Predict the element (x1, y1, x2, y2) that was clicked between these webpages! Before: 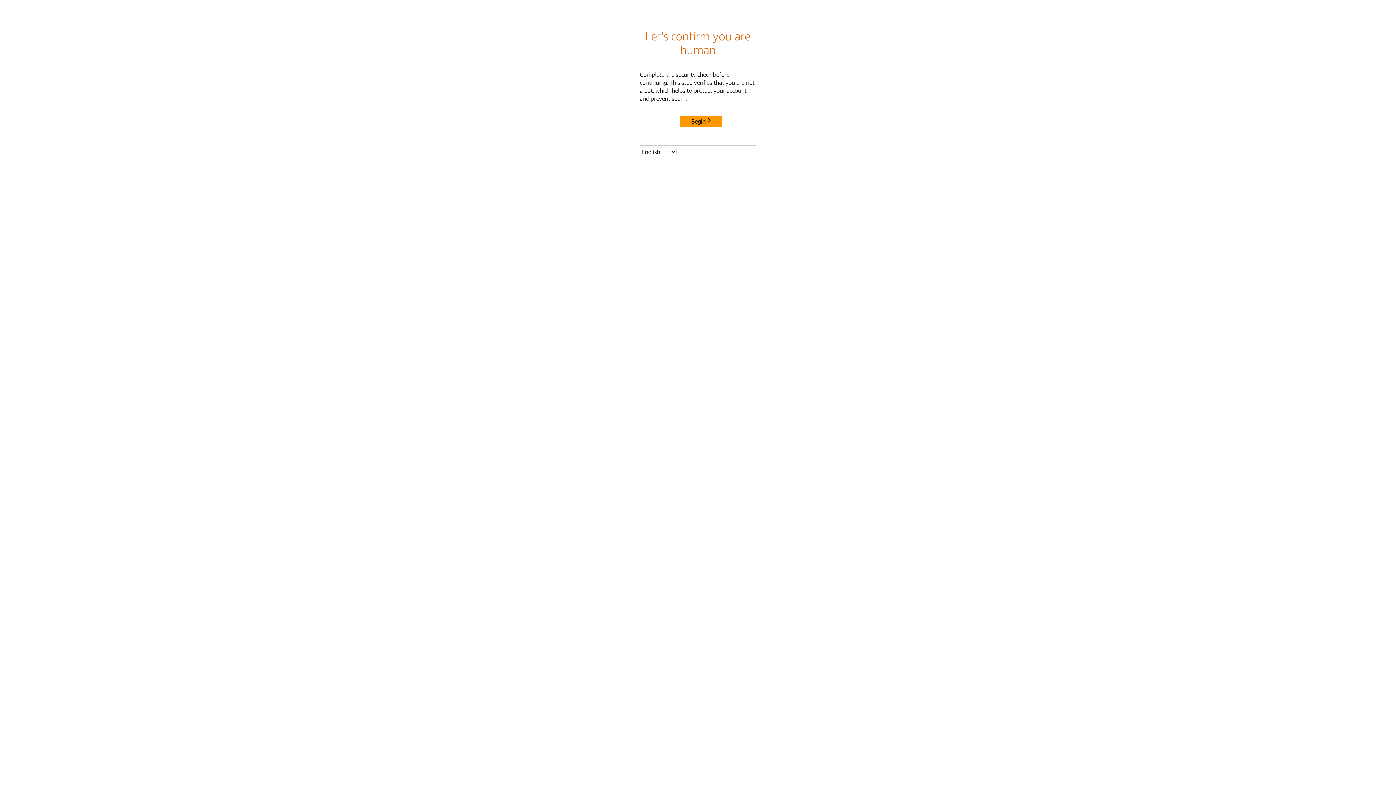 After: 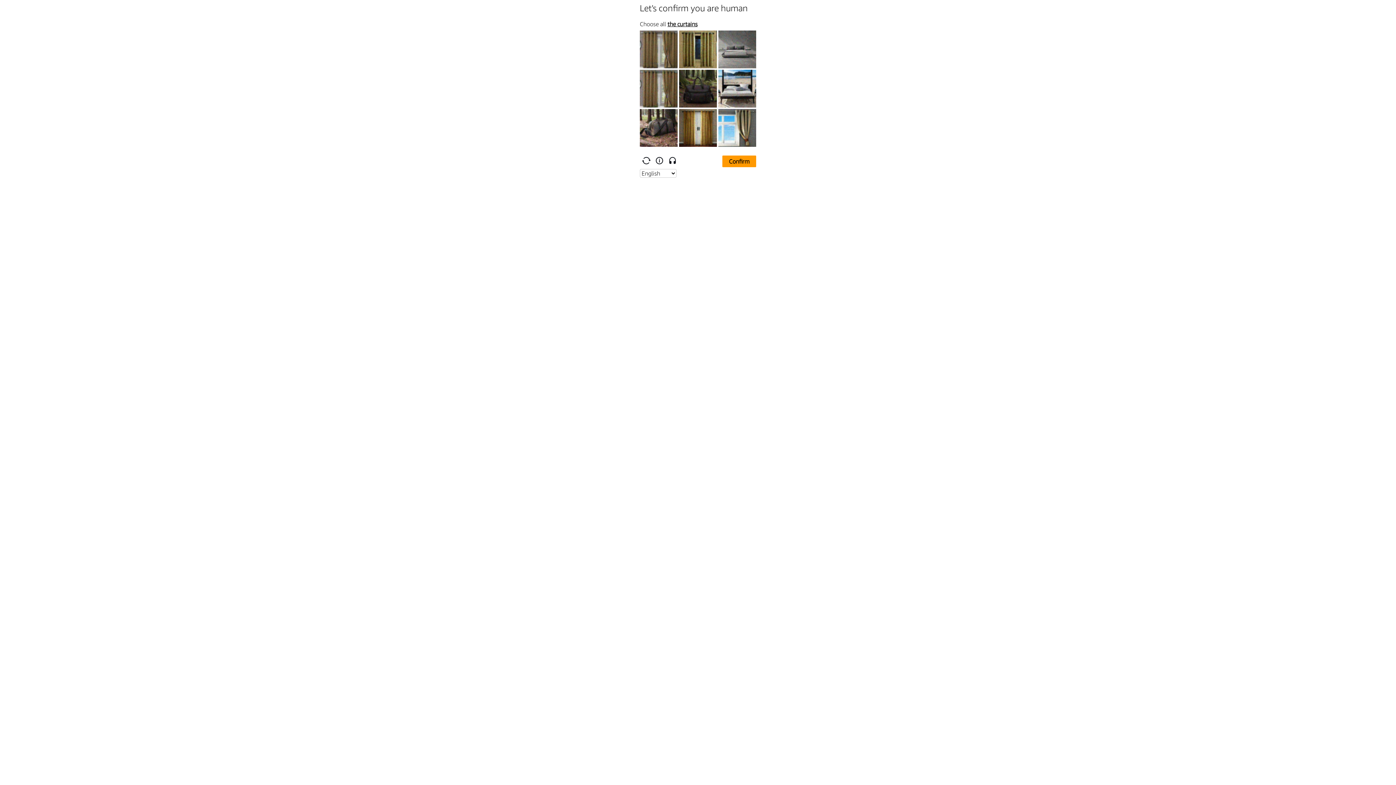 Action: label: Begin bbox: (680, 115, 722, 127)